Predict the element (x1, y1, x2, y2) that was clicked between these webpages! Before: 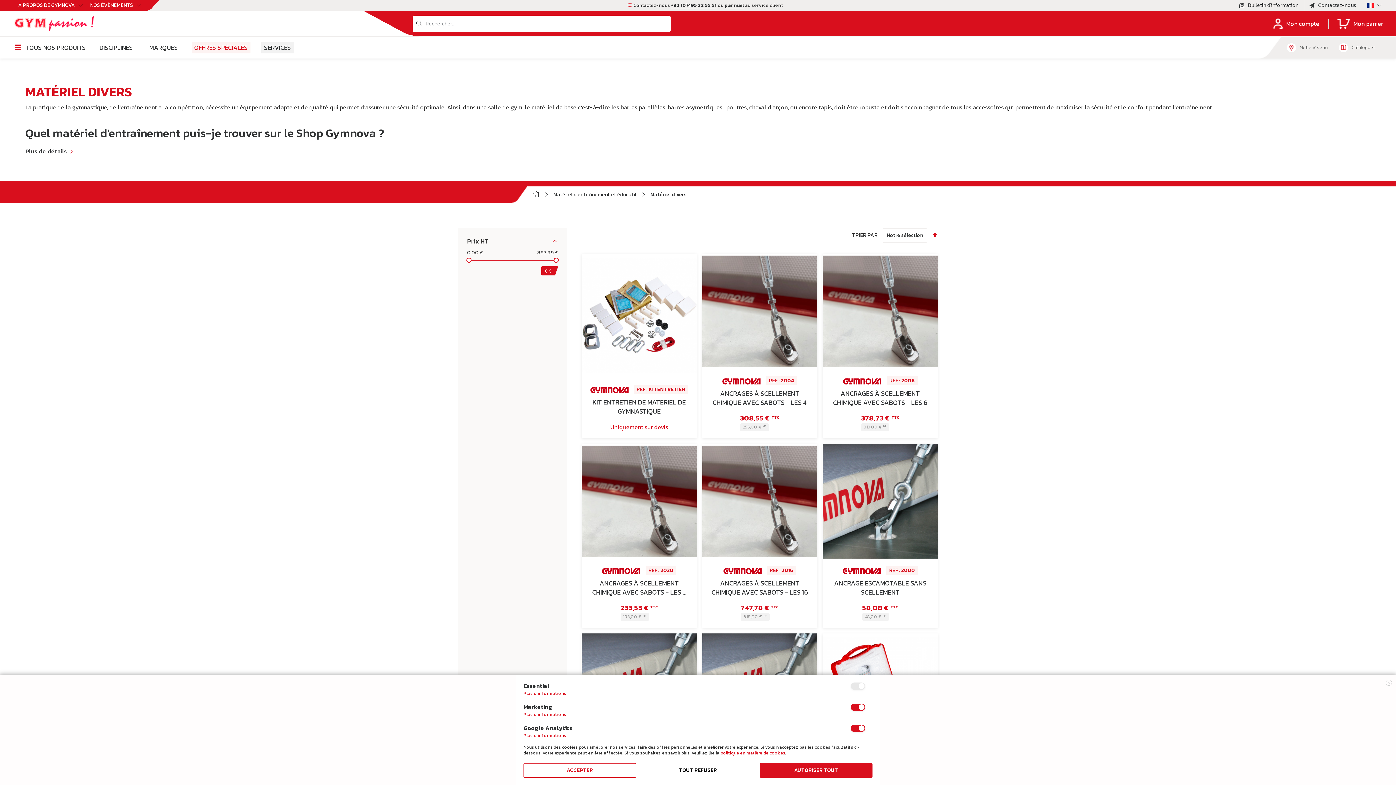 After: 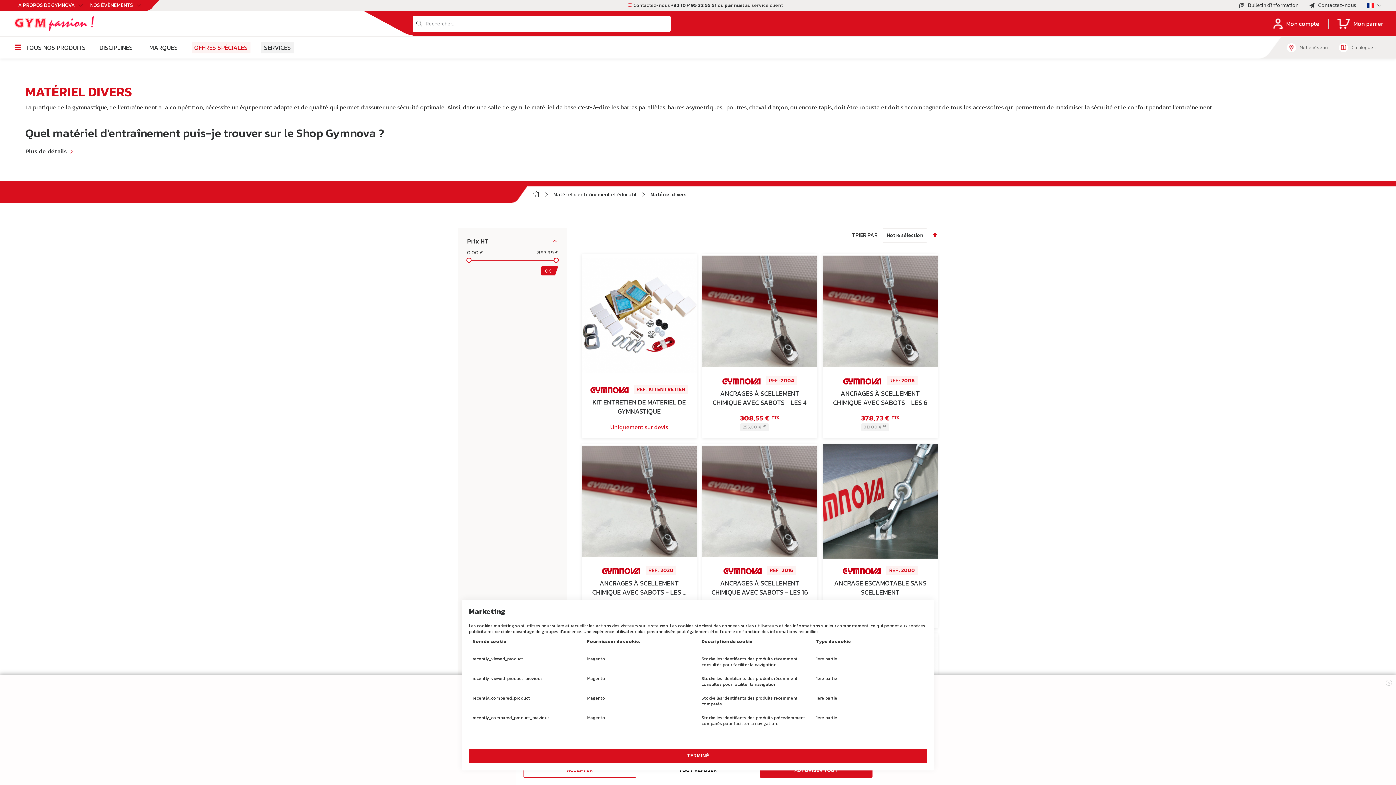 Action: bbox: (523, 712, 865, 717) label: Plus d'informations